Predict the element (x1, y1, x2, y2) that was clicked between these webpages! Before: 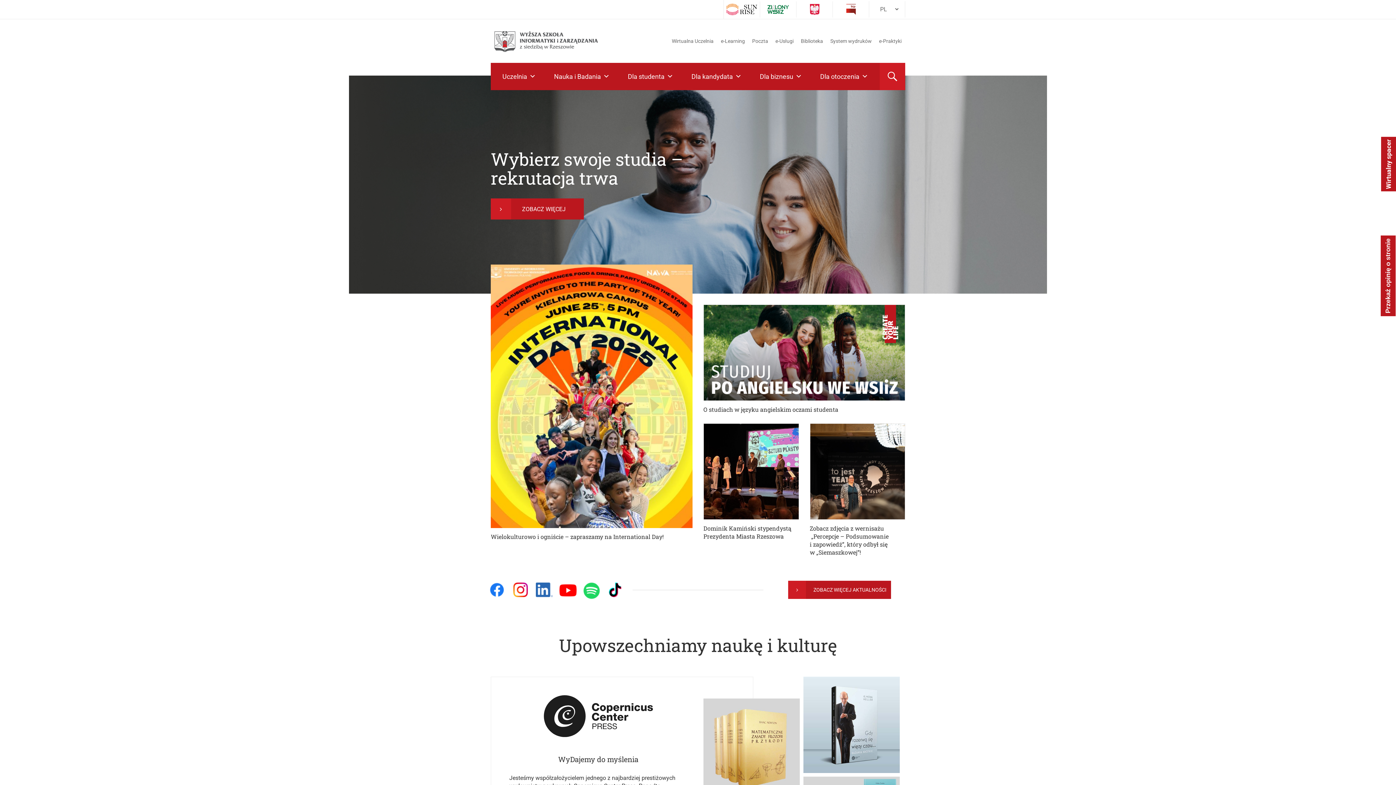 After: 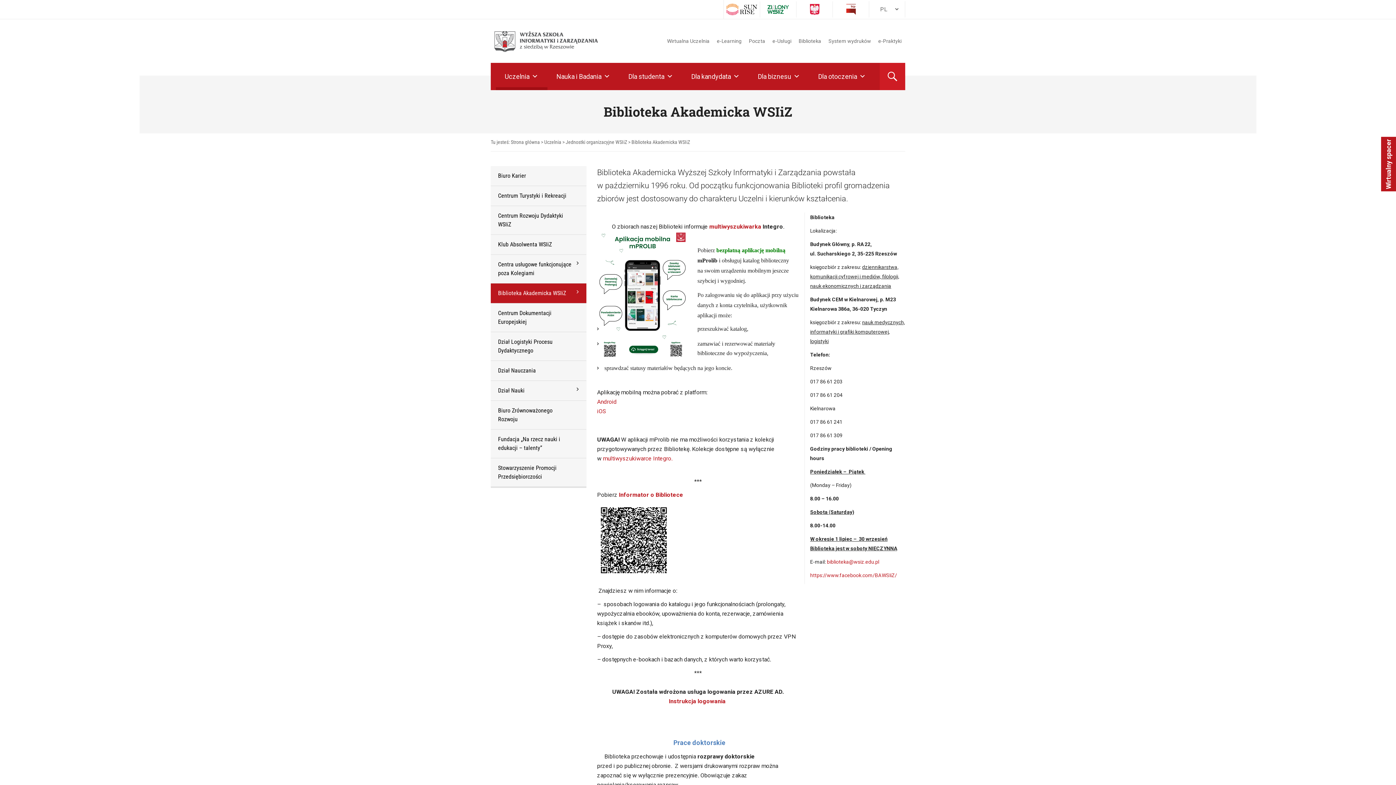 Action: bbox: (797, 19, 826, 62) label: Biblioteka